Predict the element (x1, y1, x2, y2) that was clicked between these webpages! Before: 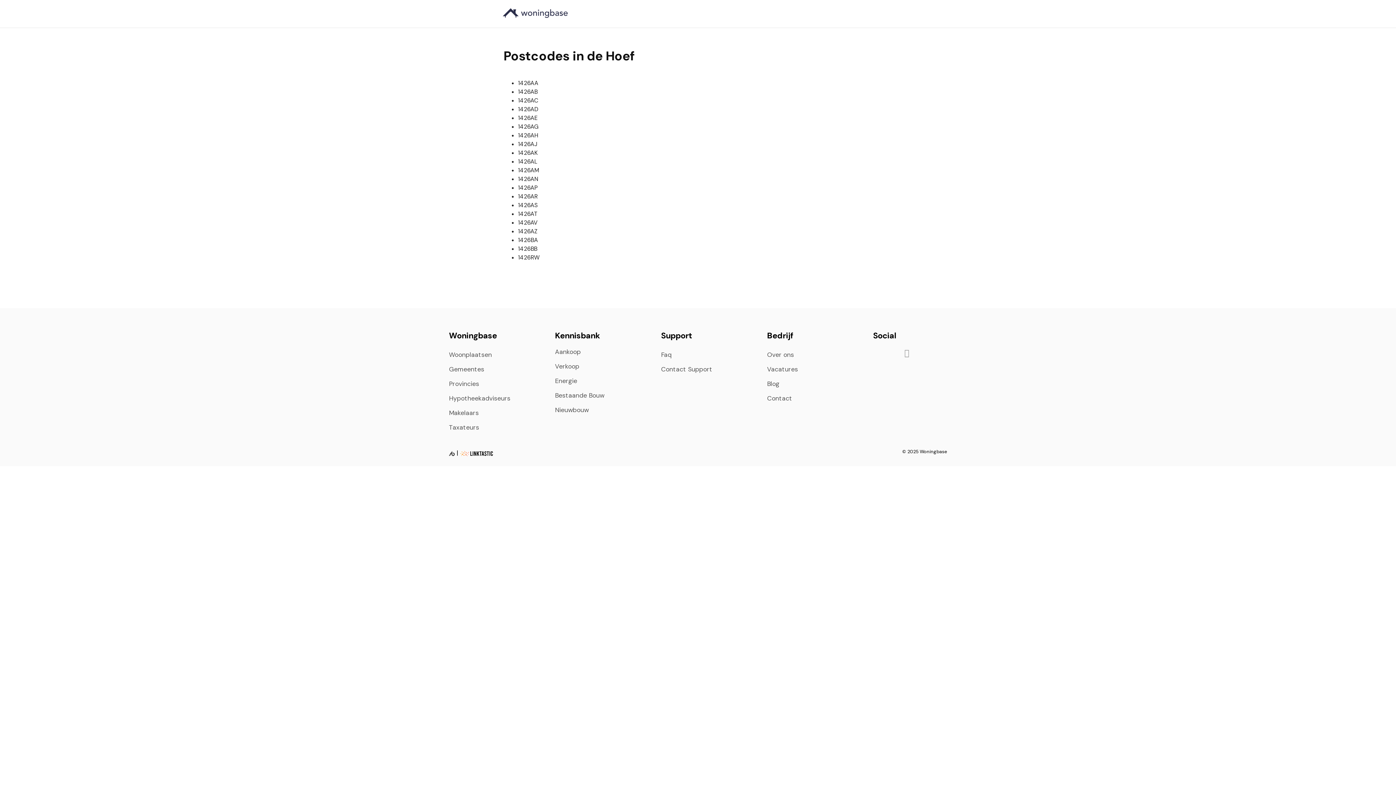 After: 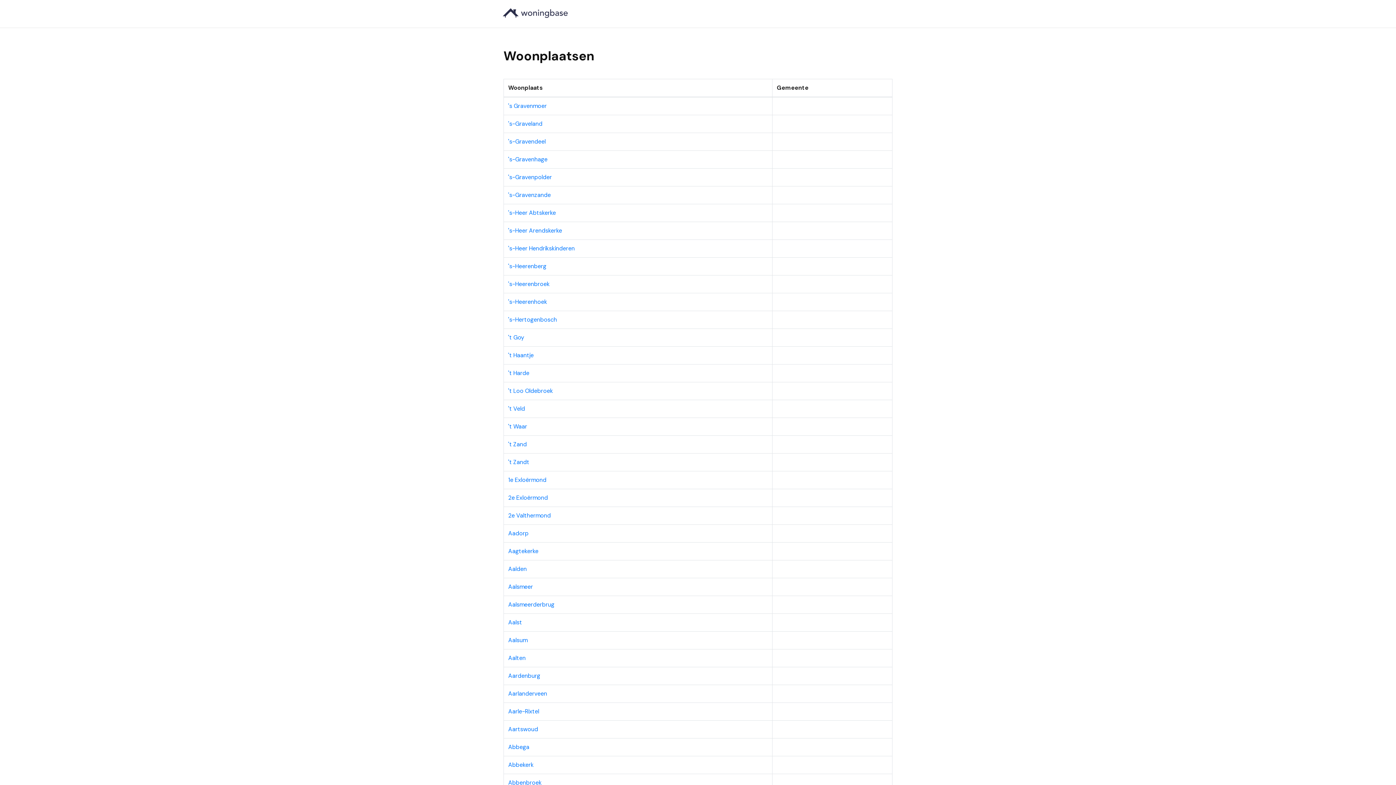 Action: bbox: (449, 350, 492, 358) label: Woonplaatsen